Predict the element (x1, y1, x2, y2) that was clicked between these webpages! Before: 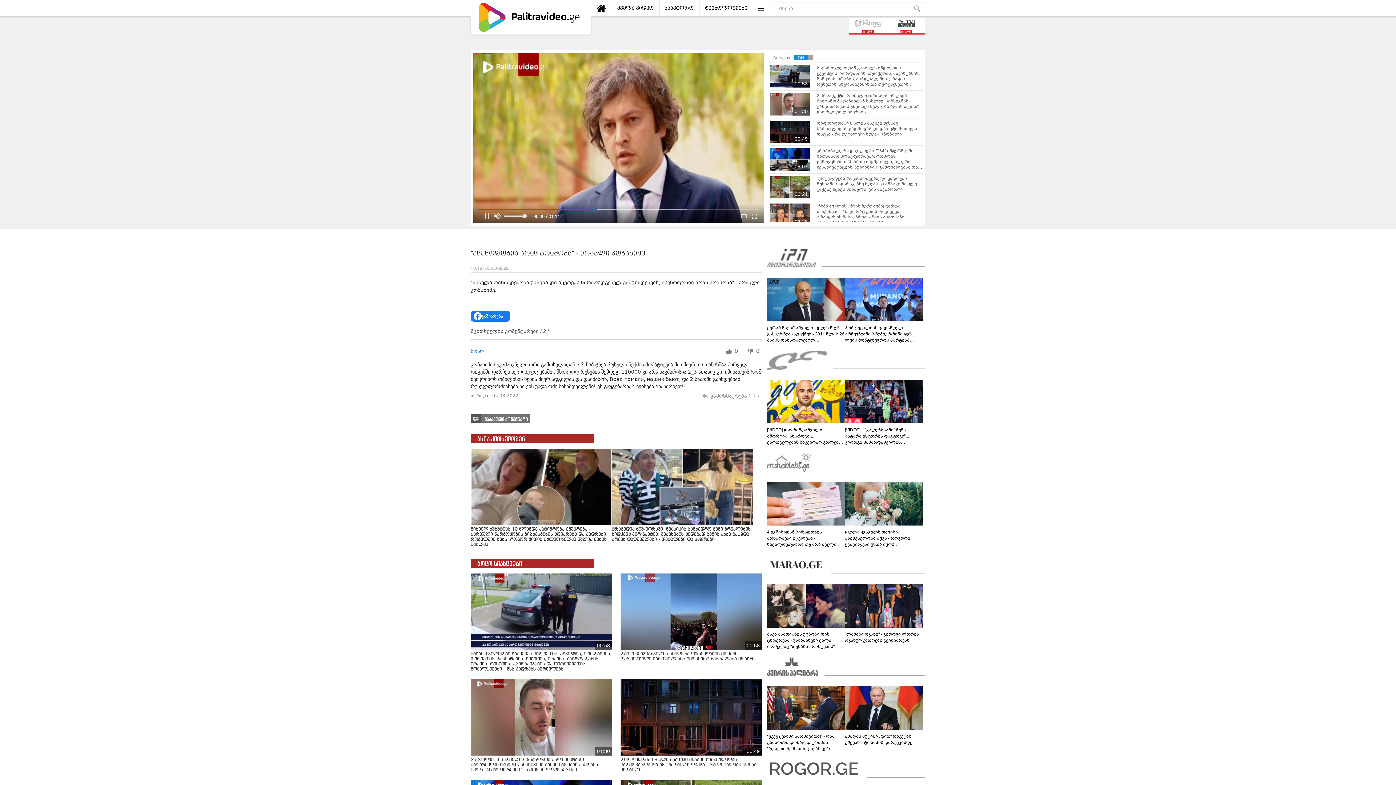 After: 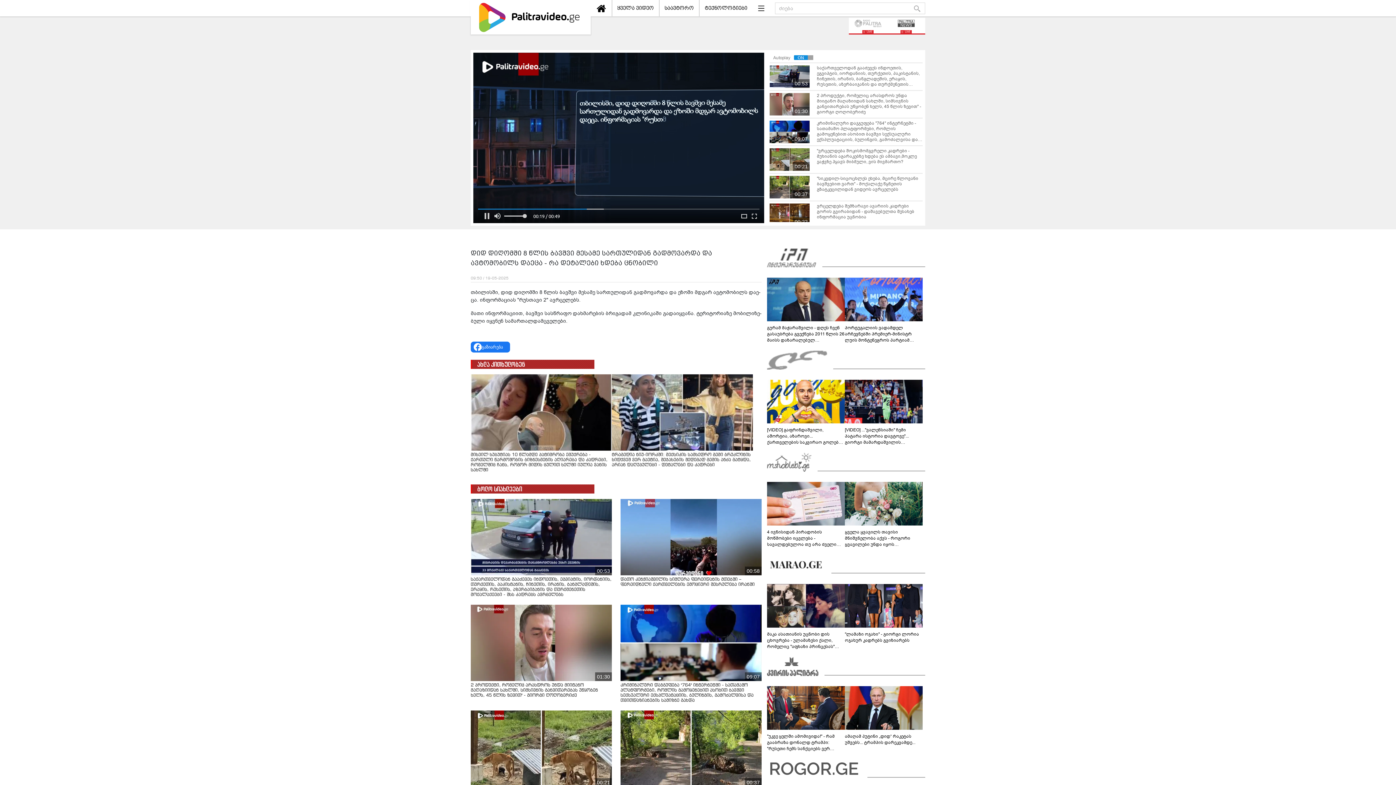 Action: bbox: (769, 118, 922, 146) label: 00:49

დიდ დიღომში 8 წლის ბავშვი მესამე სართულიდან გადმოვარდა და ავტომობილს დაეცა - რა დეტალები ხდება ცნობილი